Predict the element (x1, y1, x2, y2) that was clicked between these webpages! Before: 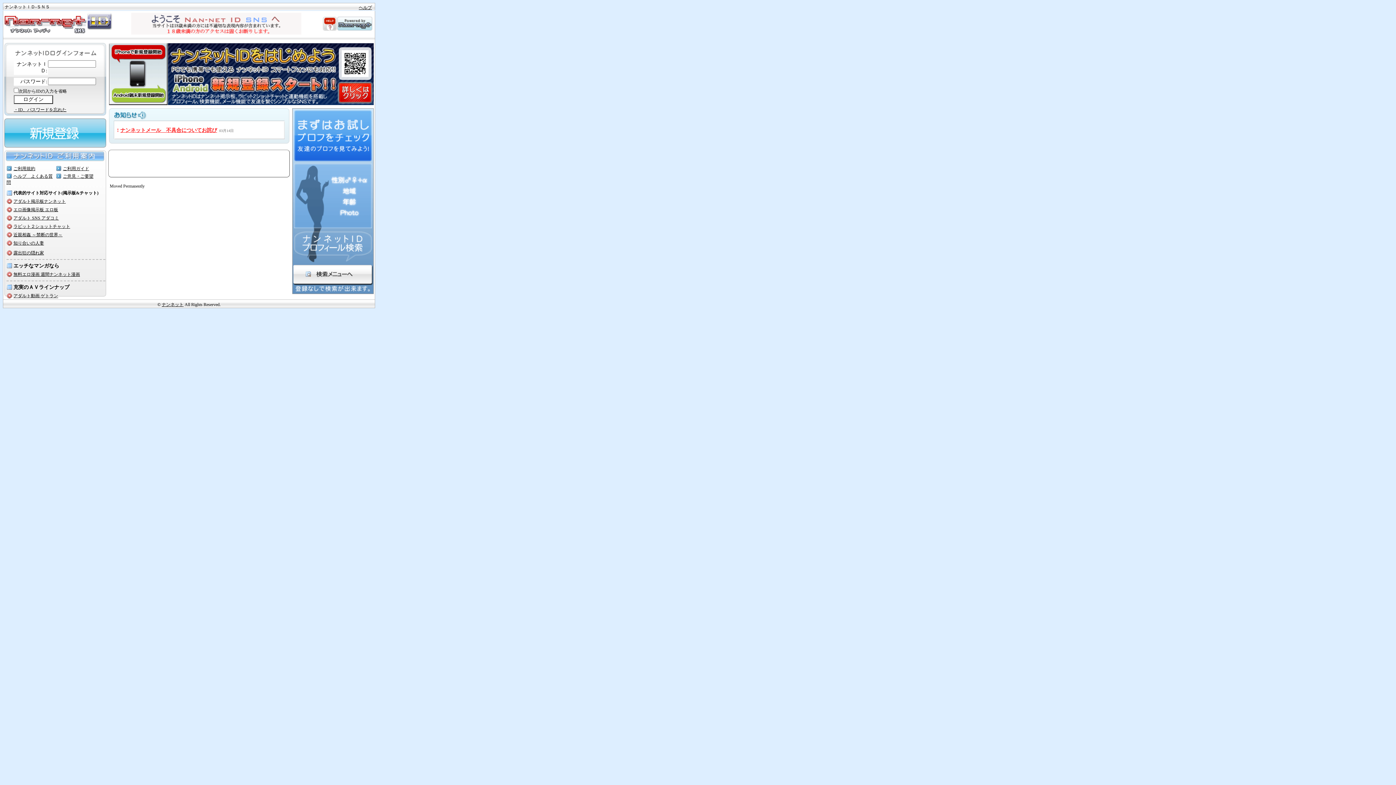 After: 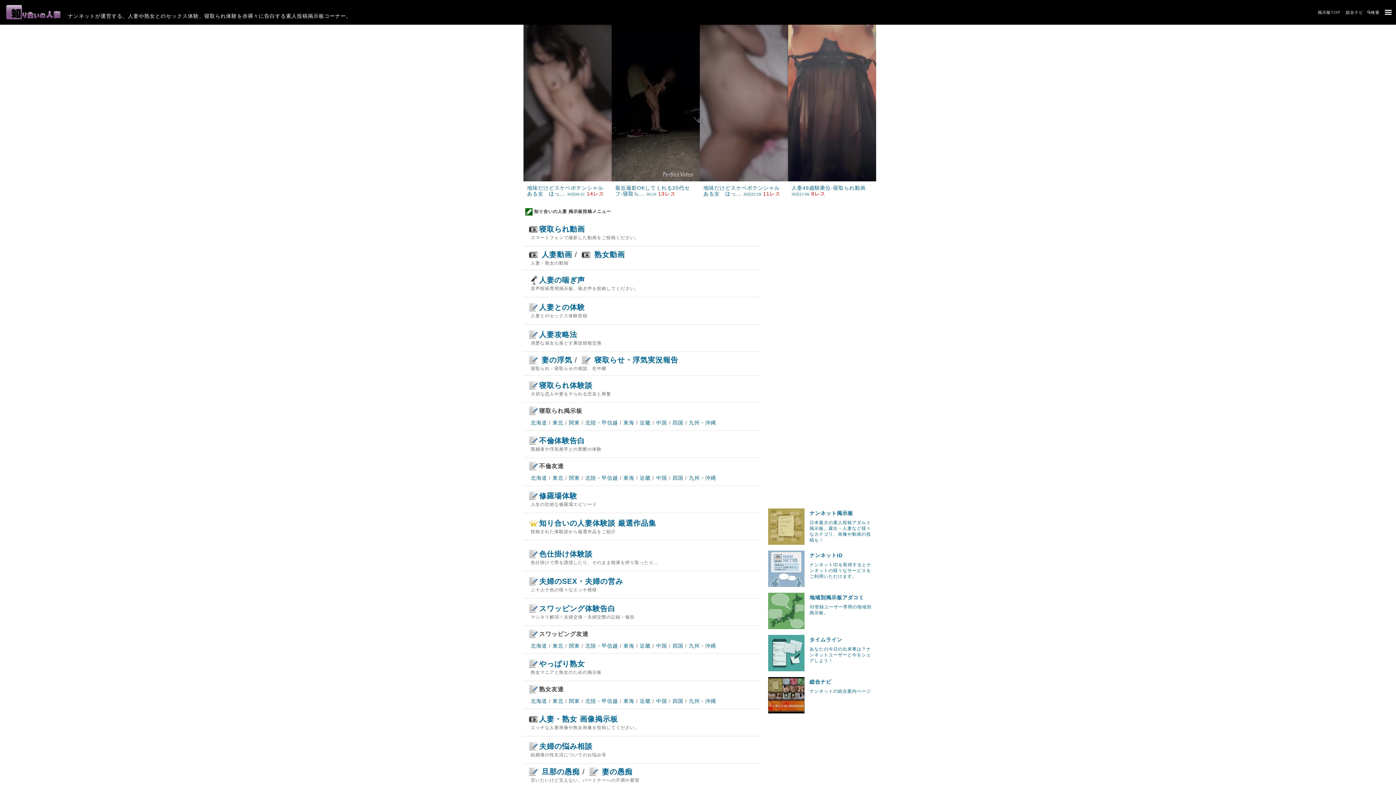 Action: bbox: (13, 240, 44, 245) label: 知り合いの人妻